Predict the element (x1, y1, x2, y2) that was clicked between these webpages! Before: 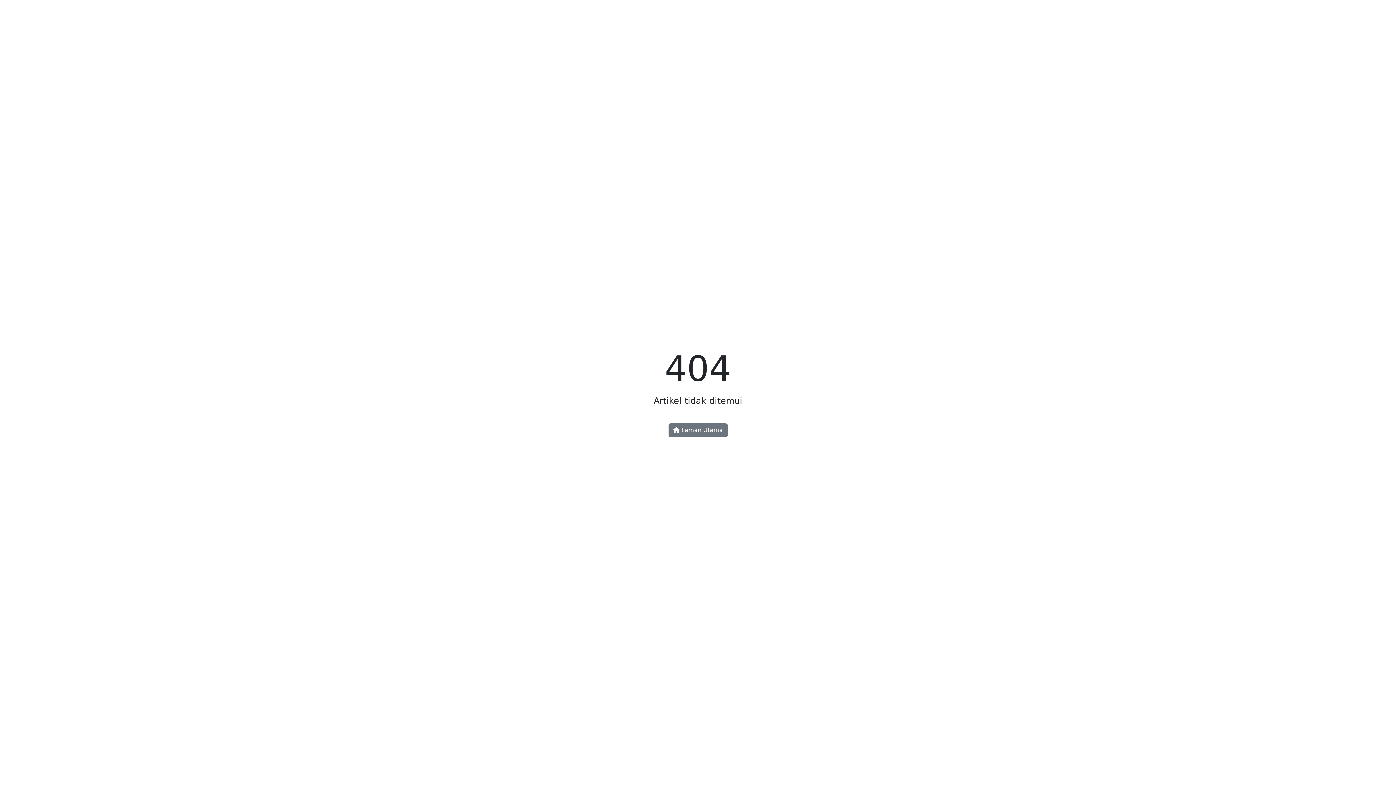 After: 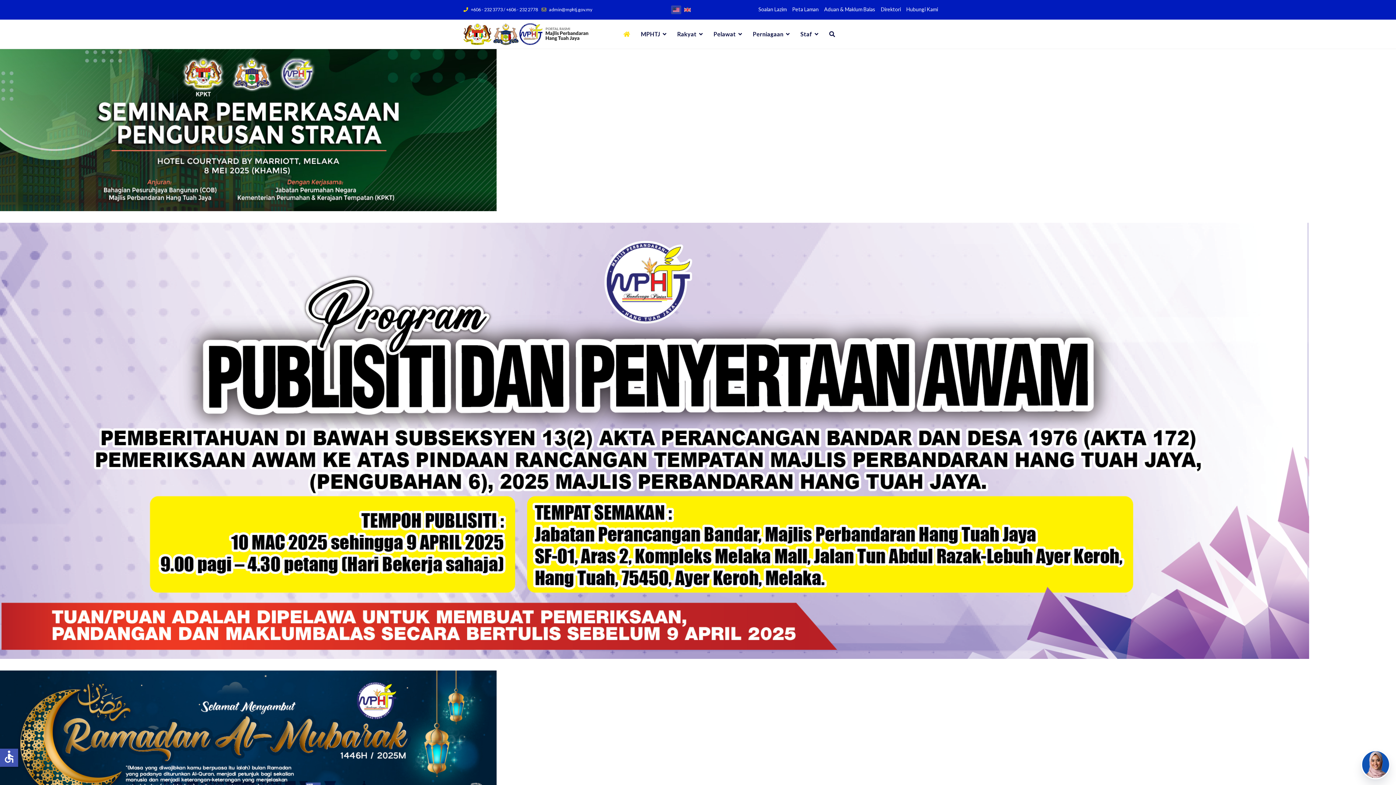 Action: label:  Laman Utama bbox: (668, 423, 727, 437)